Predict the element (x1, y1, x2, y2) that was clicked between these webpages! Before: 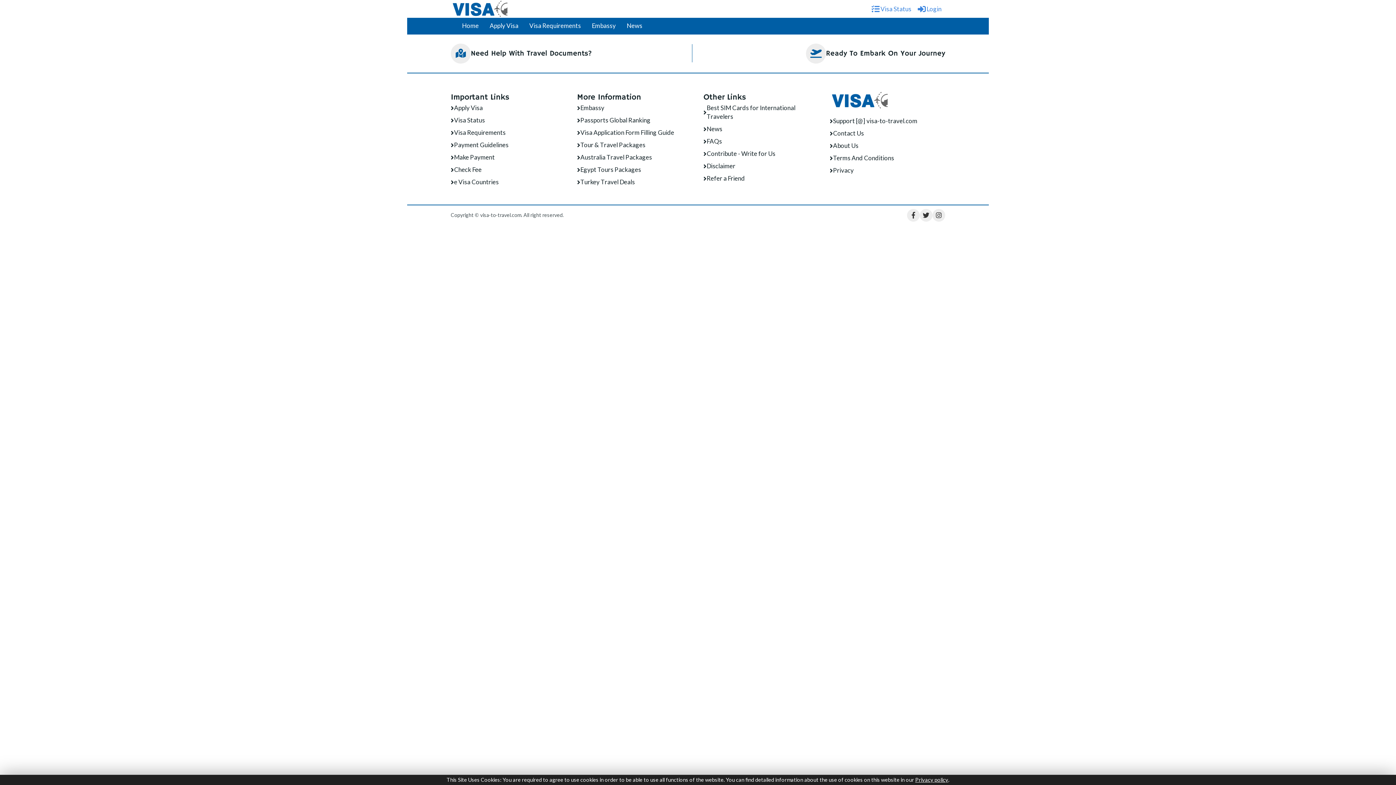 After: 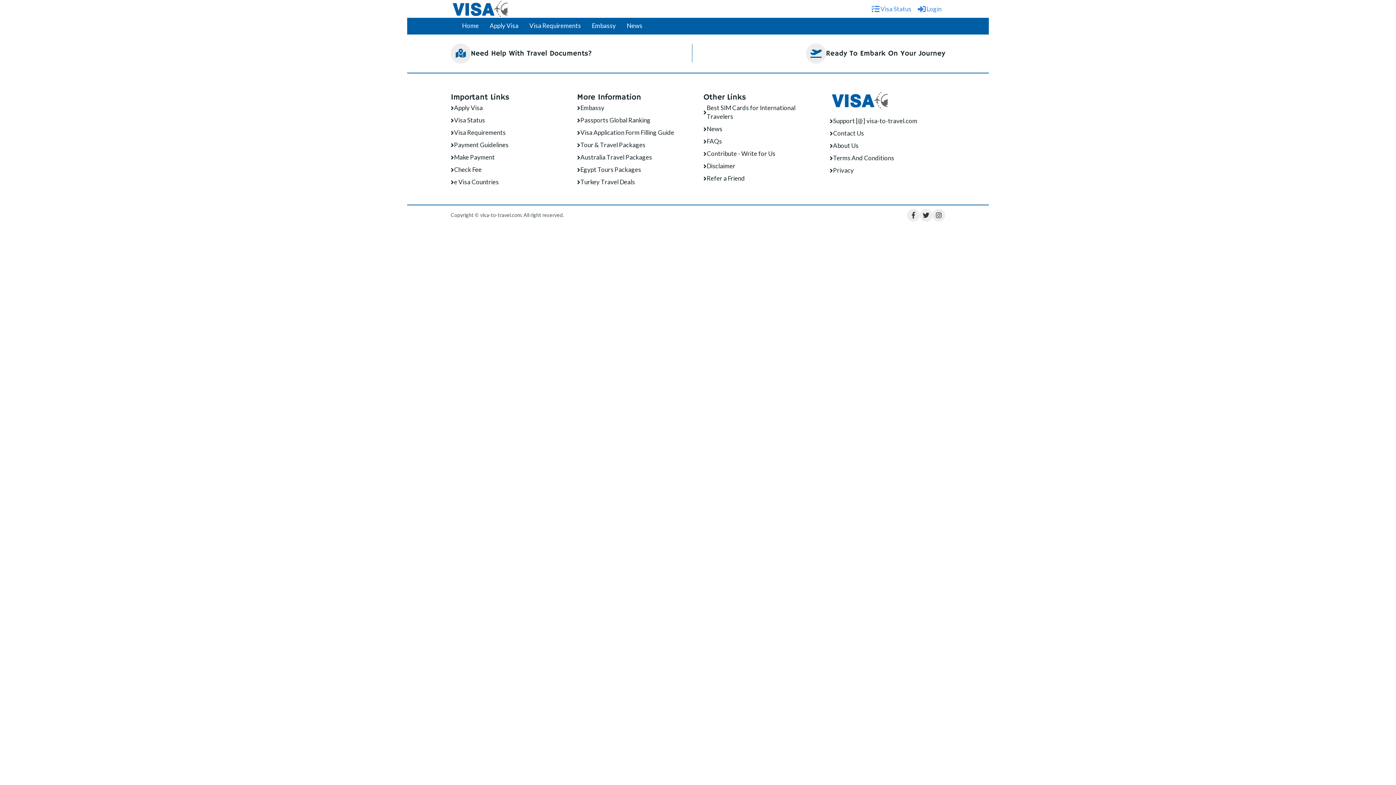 Action: label: Visa Application Form Filling Guide bbox: (577, 128, 674, 137)